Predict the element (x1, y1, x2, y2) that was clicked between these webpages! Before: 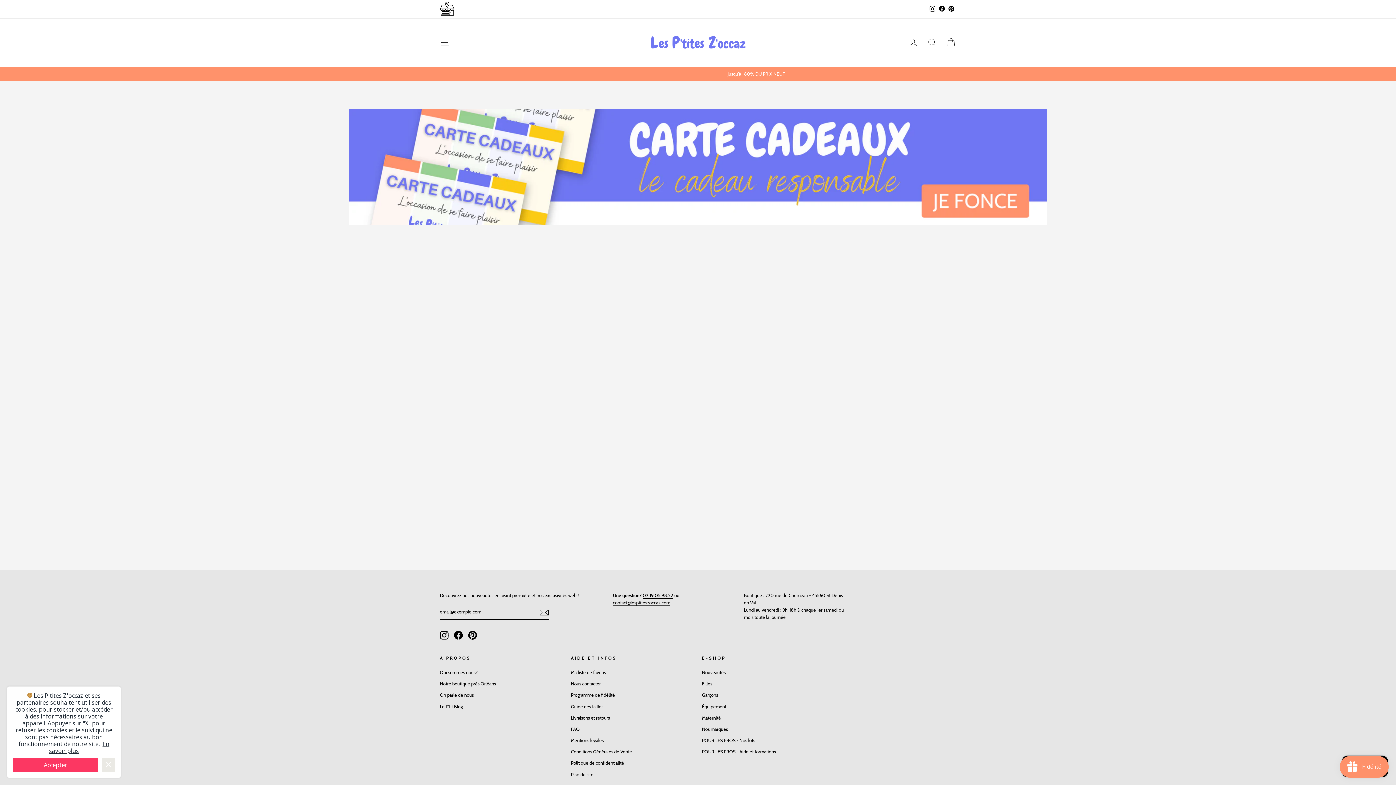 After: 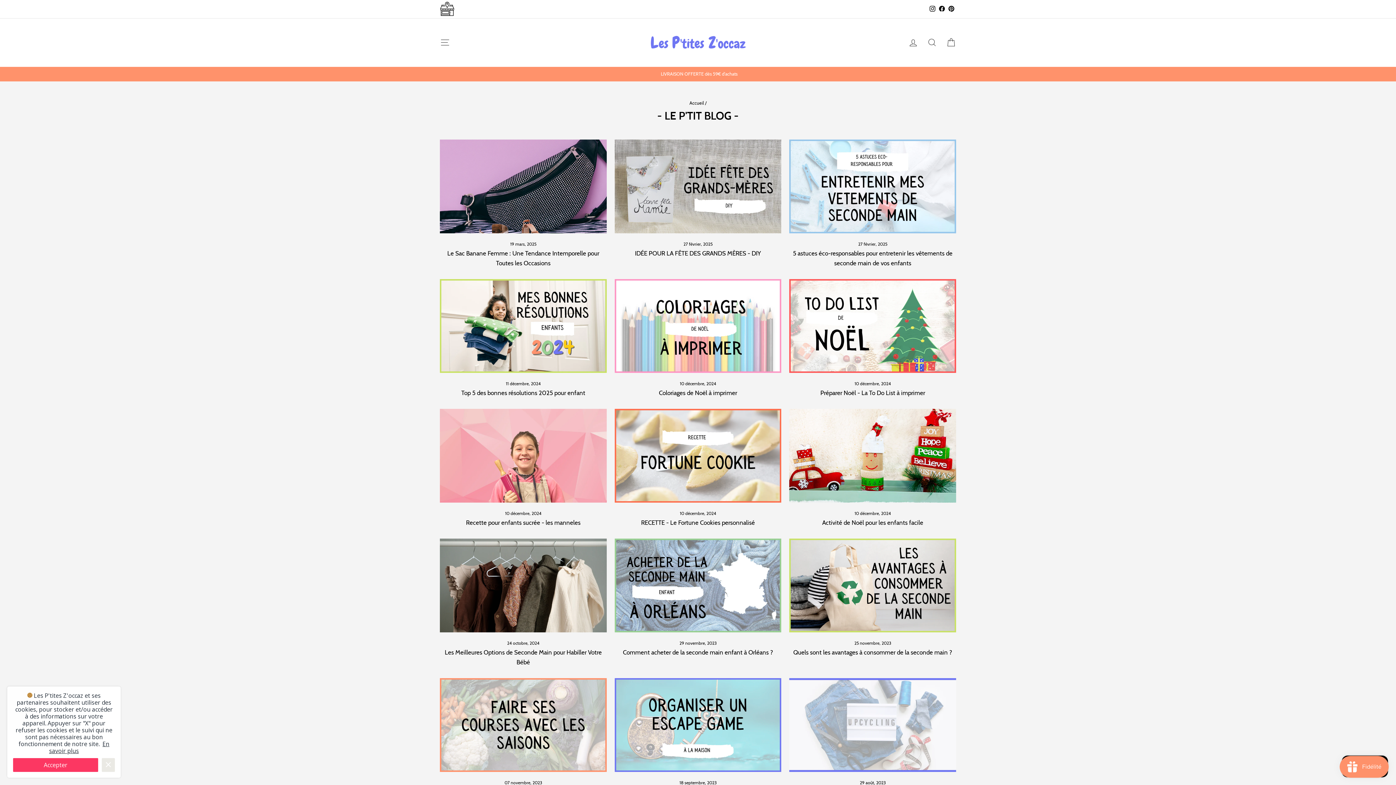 Action: label: Le P'tit Blog bbox: (440, 702, 462, 712)